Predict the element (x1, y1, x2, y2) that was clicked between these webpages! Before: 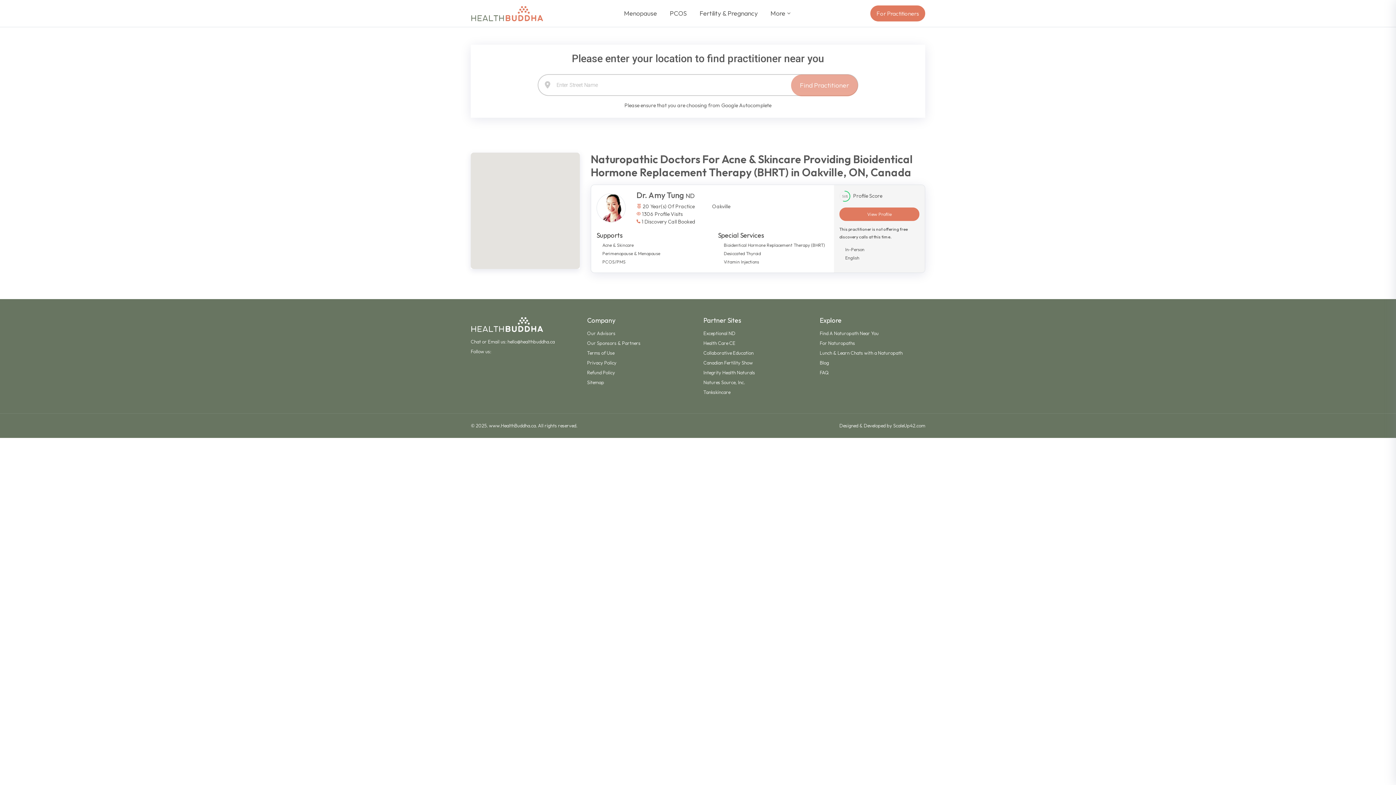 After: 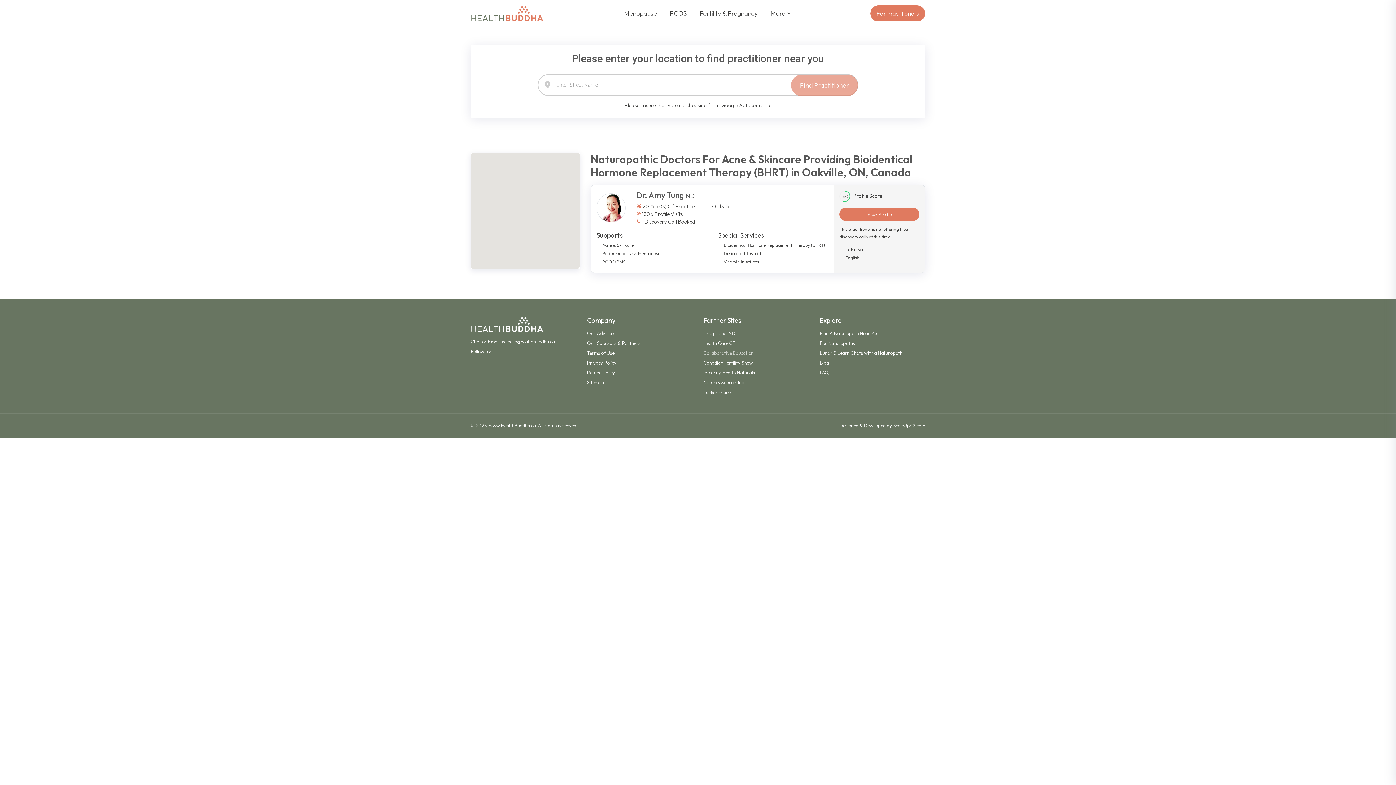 Action: label: Collaborative Education bbox: (703, 350, 753, 355)